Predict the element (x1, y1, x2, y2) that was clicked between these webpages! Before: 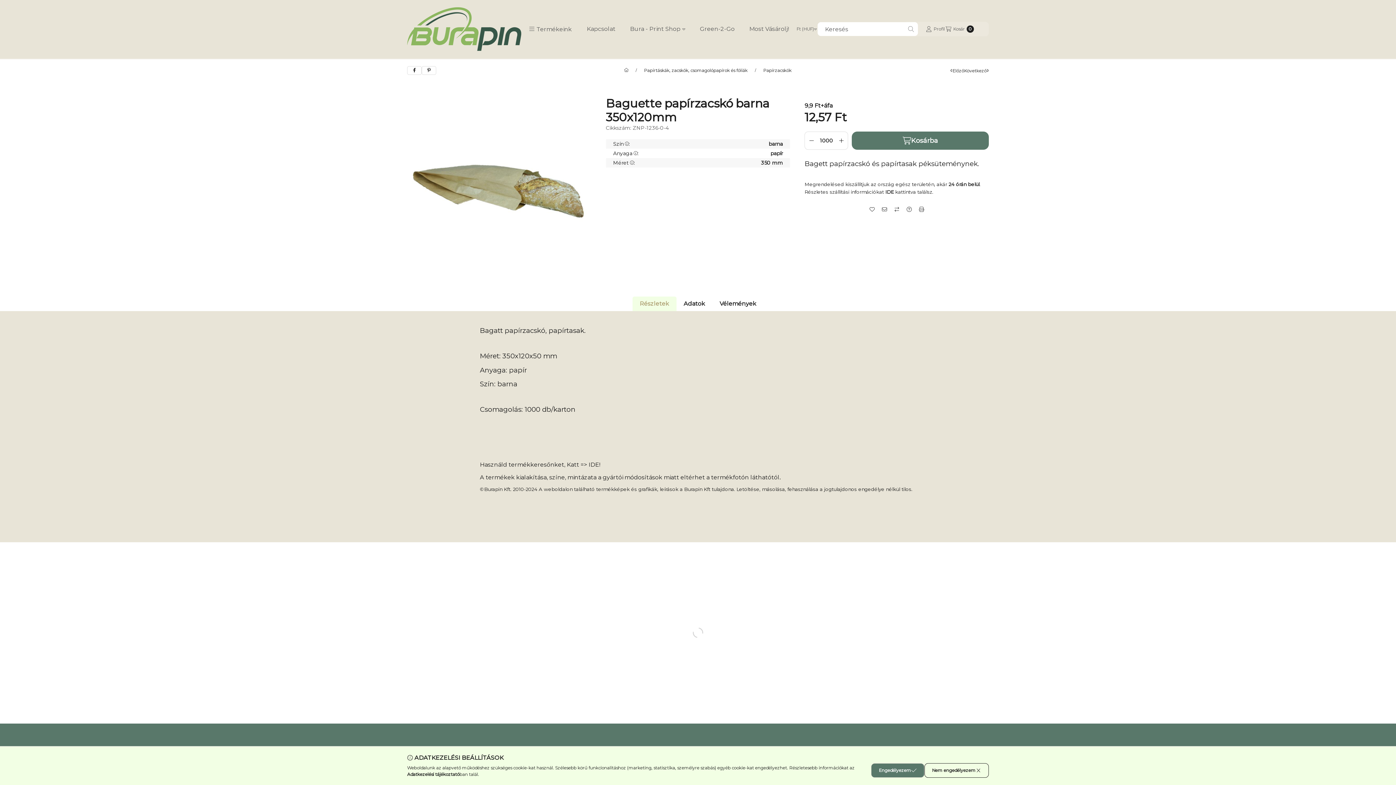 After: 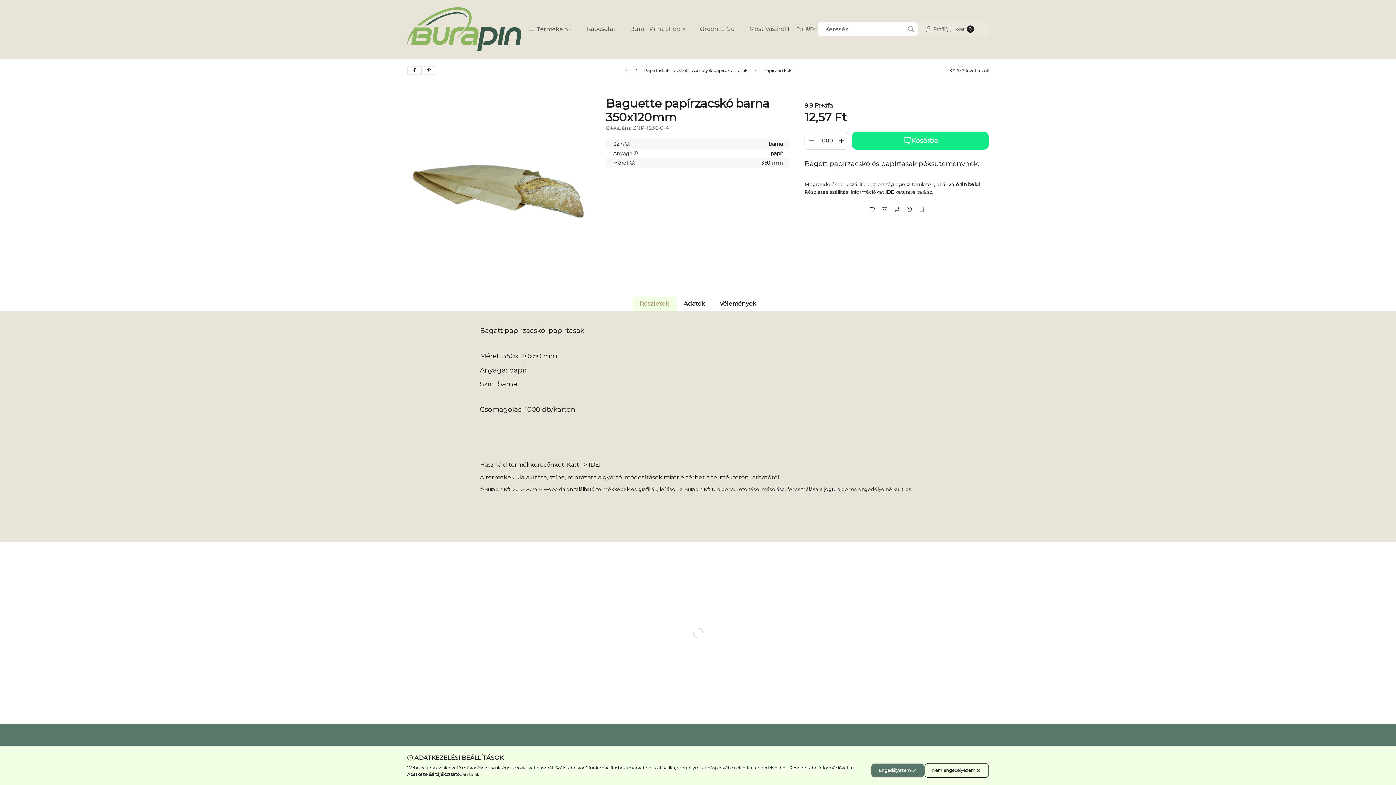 Action: label: Kosárba bbox: (852, 131, 989, 149)